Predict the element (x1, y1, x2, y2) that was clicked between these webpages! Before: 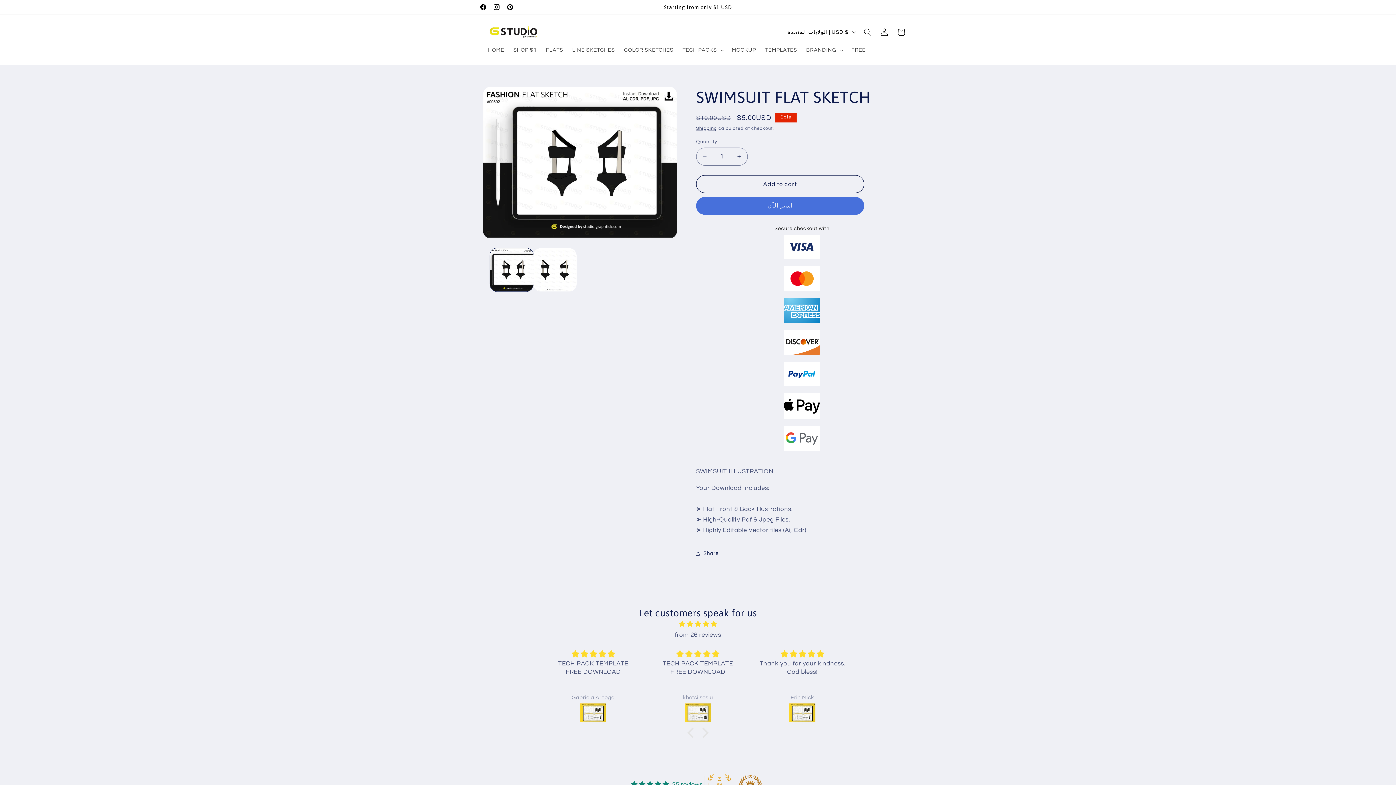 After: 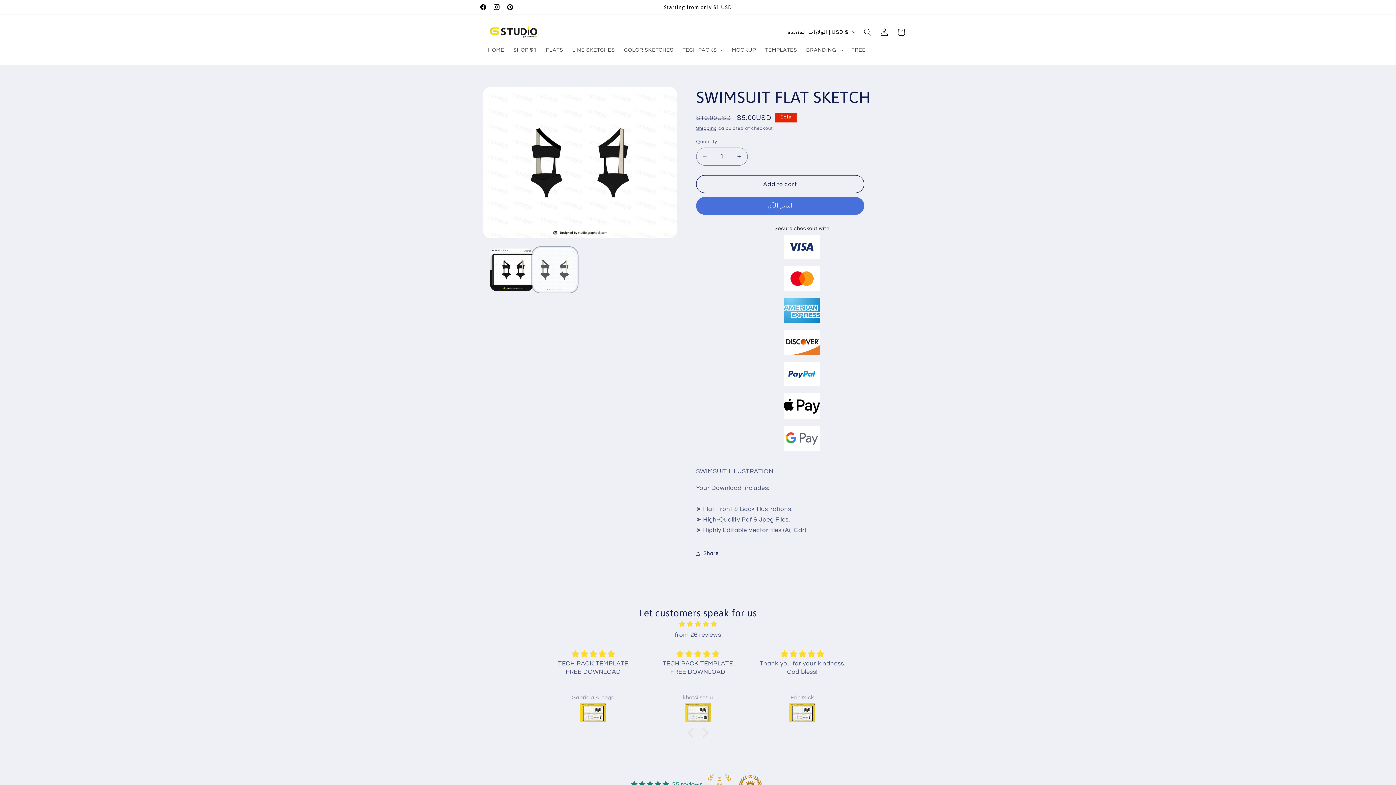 Action: bbox: (533, 248, 576, 291) label: Load image 2 in gallery view